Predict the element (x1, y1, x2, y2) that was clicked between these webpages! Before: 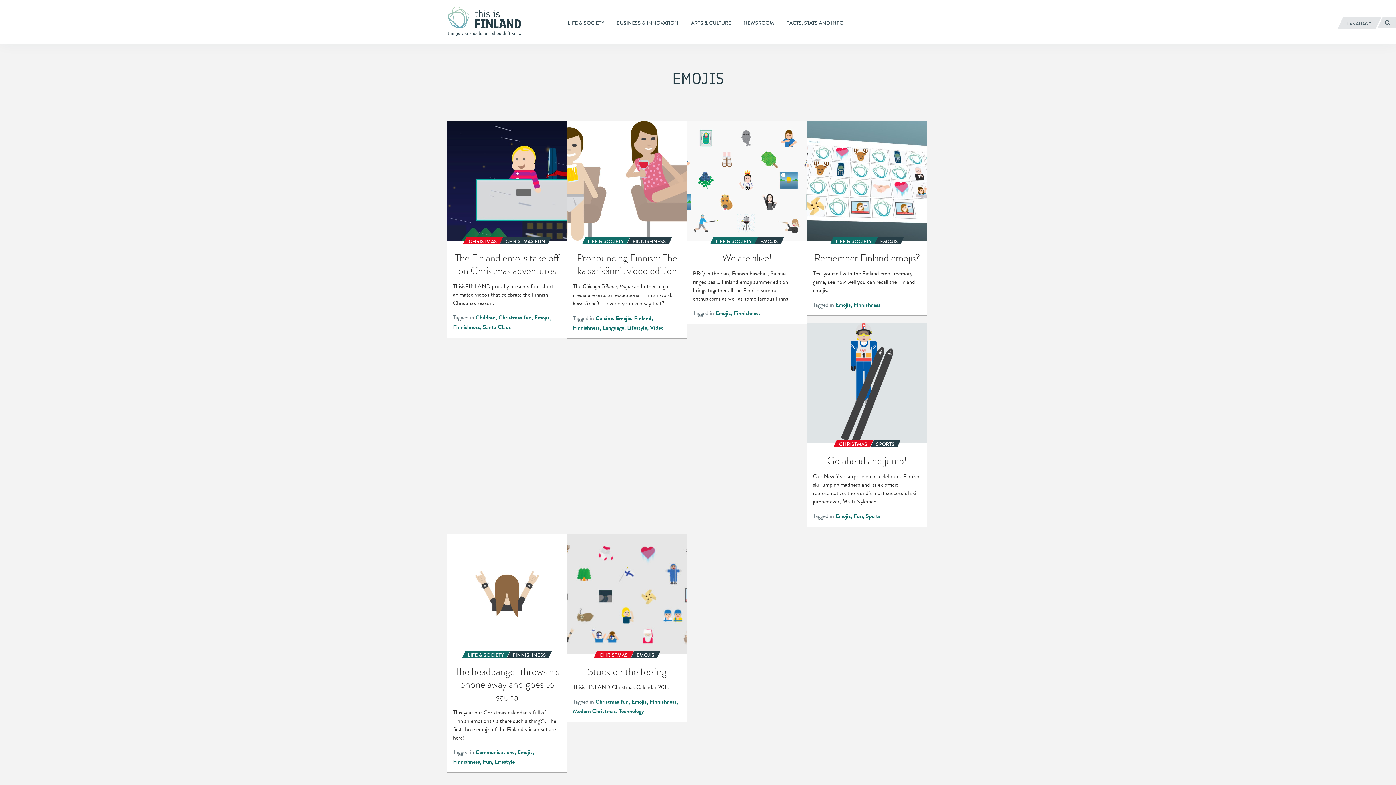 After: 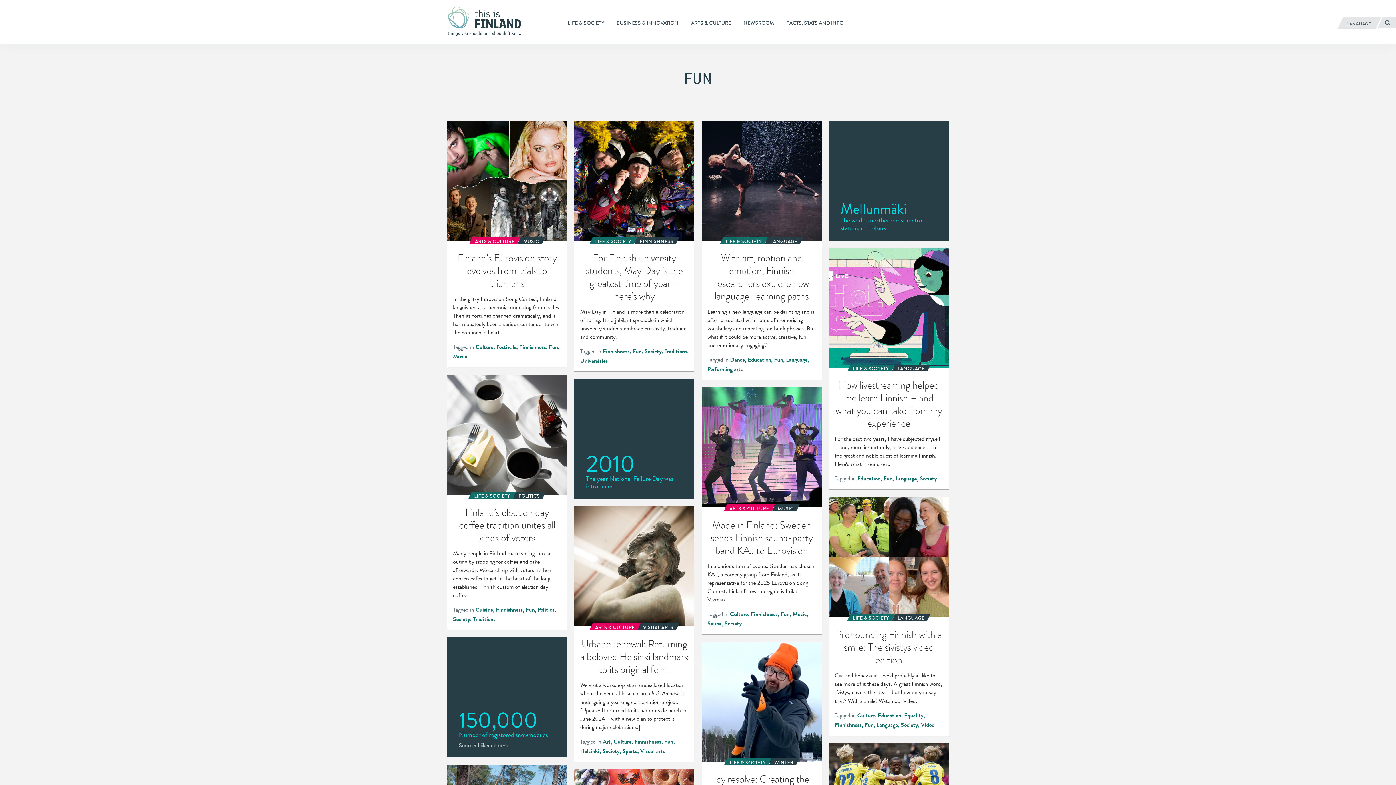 Action: label: Fun bbox: (853, 511, 865, 520)